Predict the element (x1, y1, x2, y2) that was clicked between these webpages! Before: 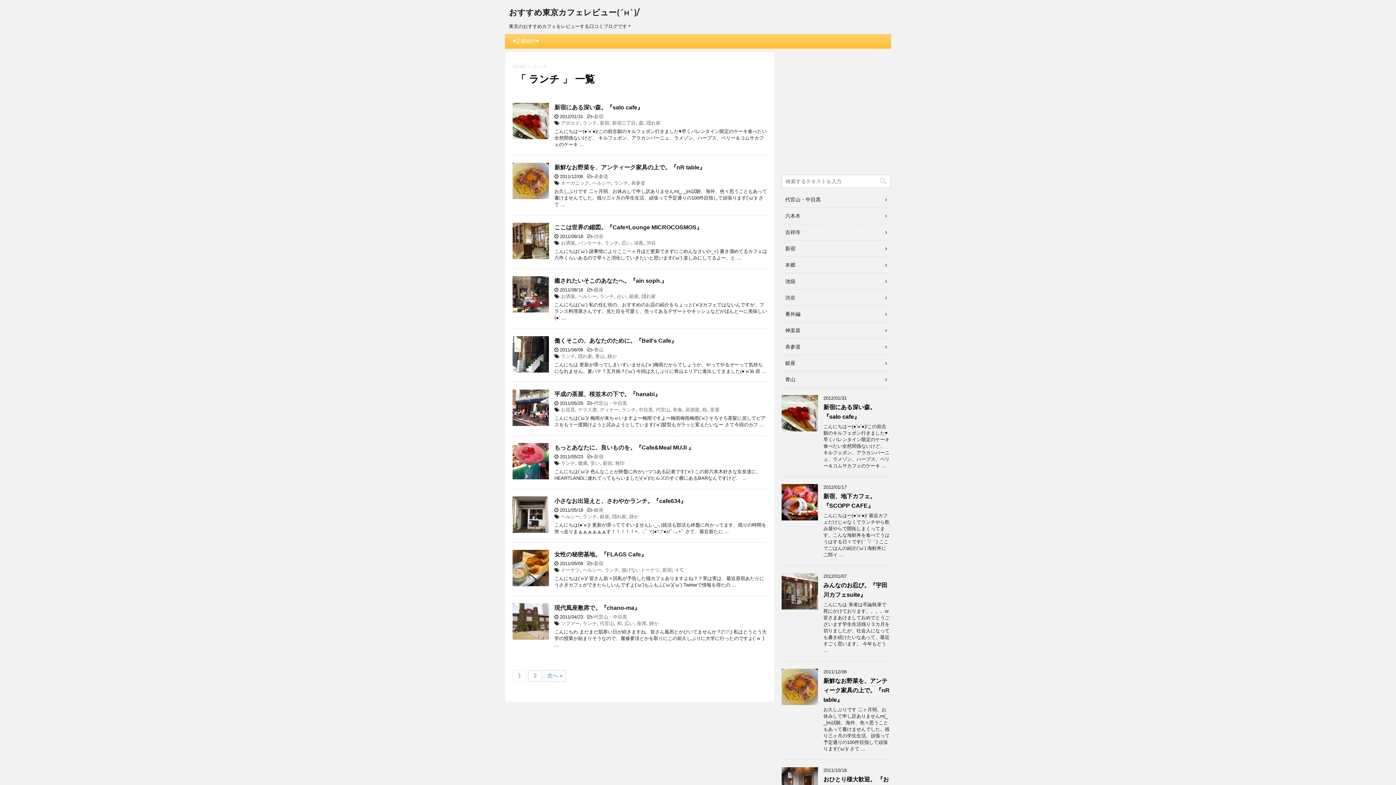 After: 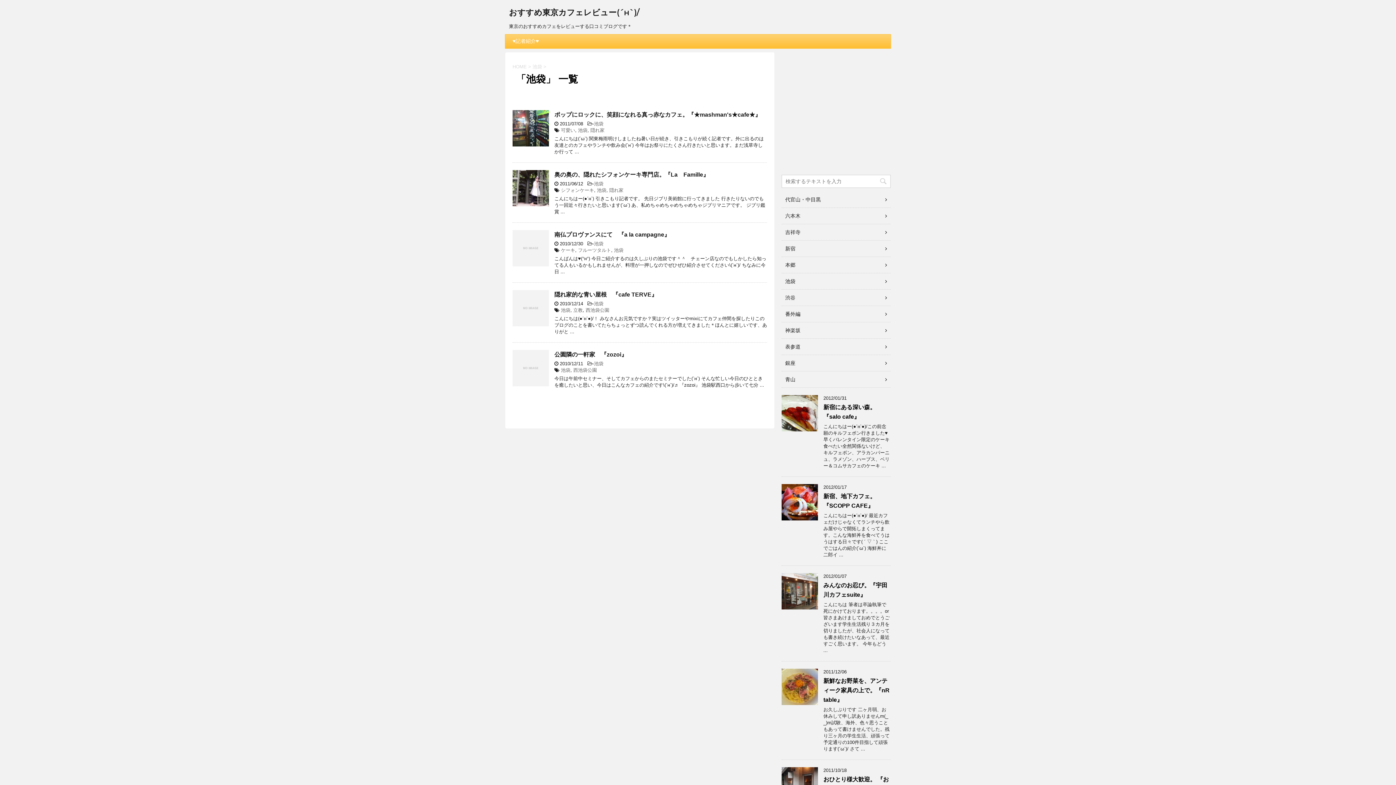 Action: bbox: (785, 278, 795, 284) label: 池袋